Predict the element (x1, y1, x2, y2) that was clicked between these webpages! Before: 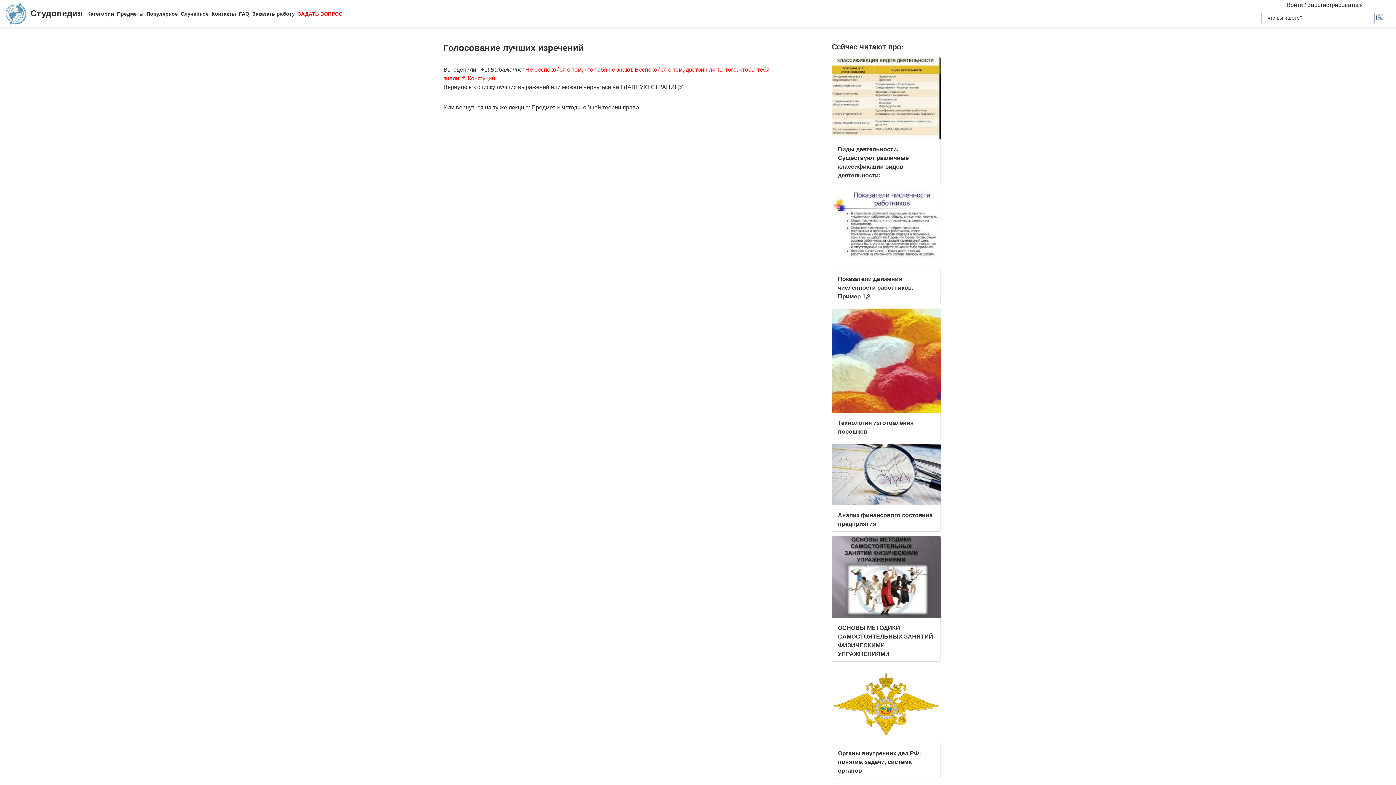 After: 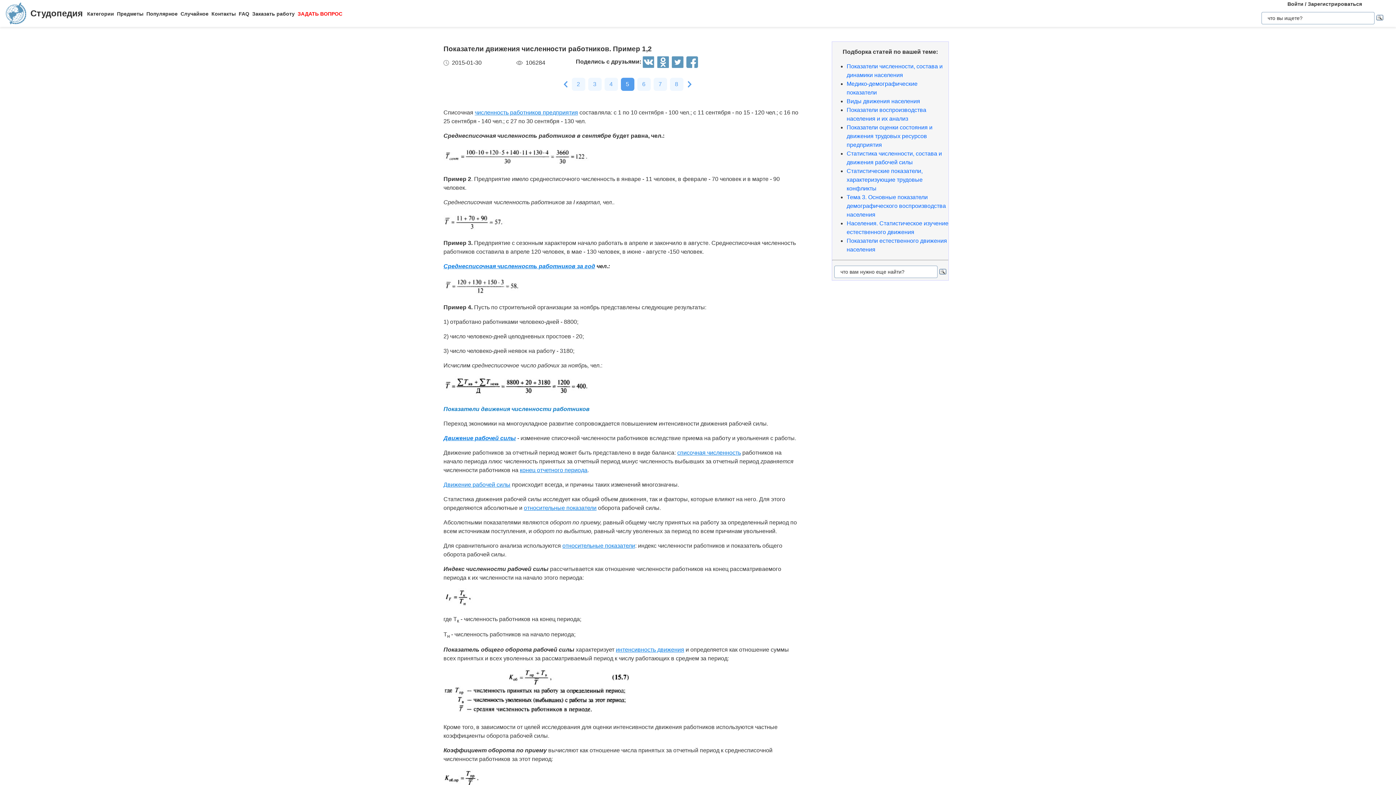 Action: bbox: (838, 276, 913, 299) label: Показатели движения численности работников. Пример 1,2